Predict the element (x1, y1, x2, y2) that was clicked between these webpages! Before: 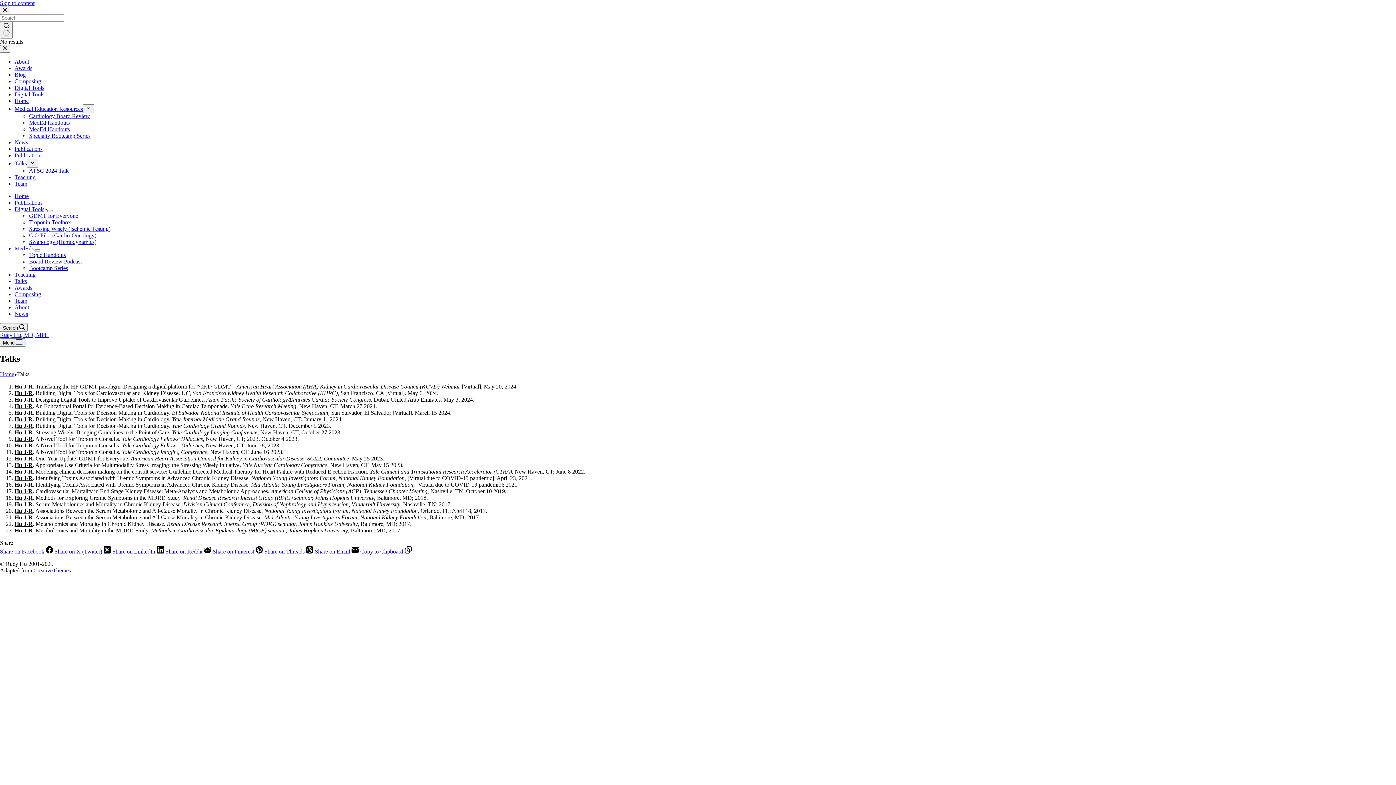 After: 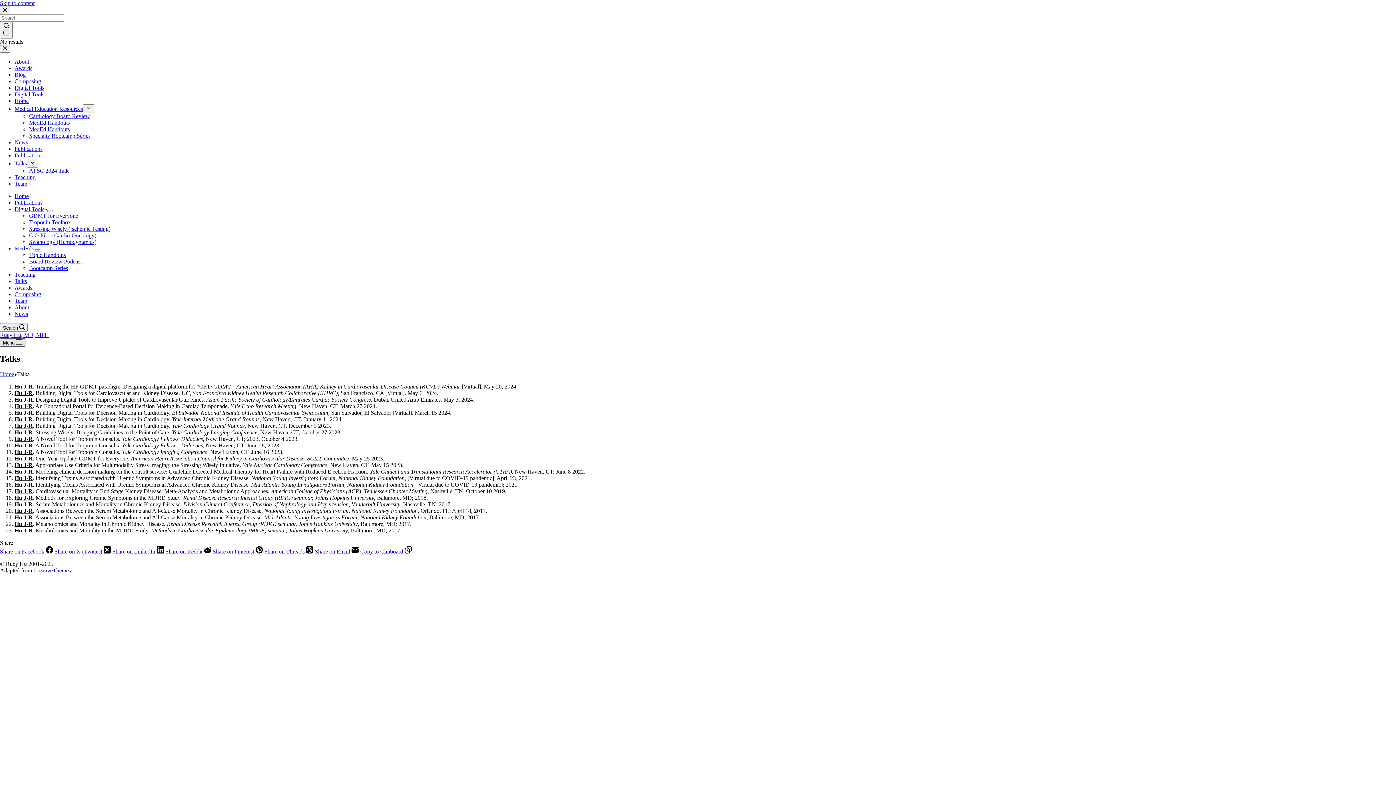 Action: bbox: (0, 338, 25, 346) label: Menu